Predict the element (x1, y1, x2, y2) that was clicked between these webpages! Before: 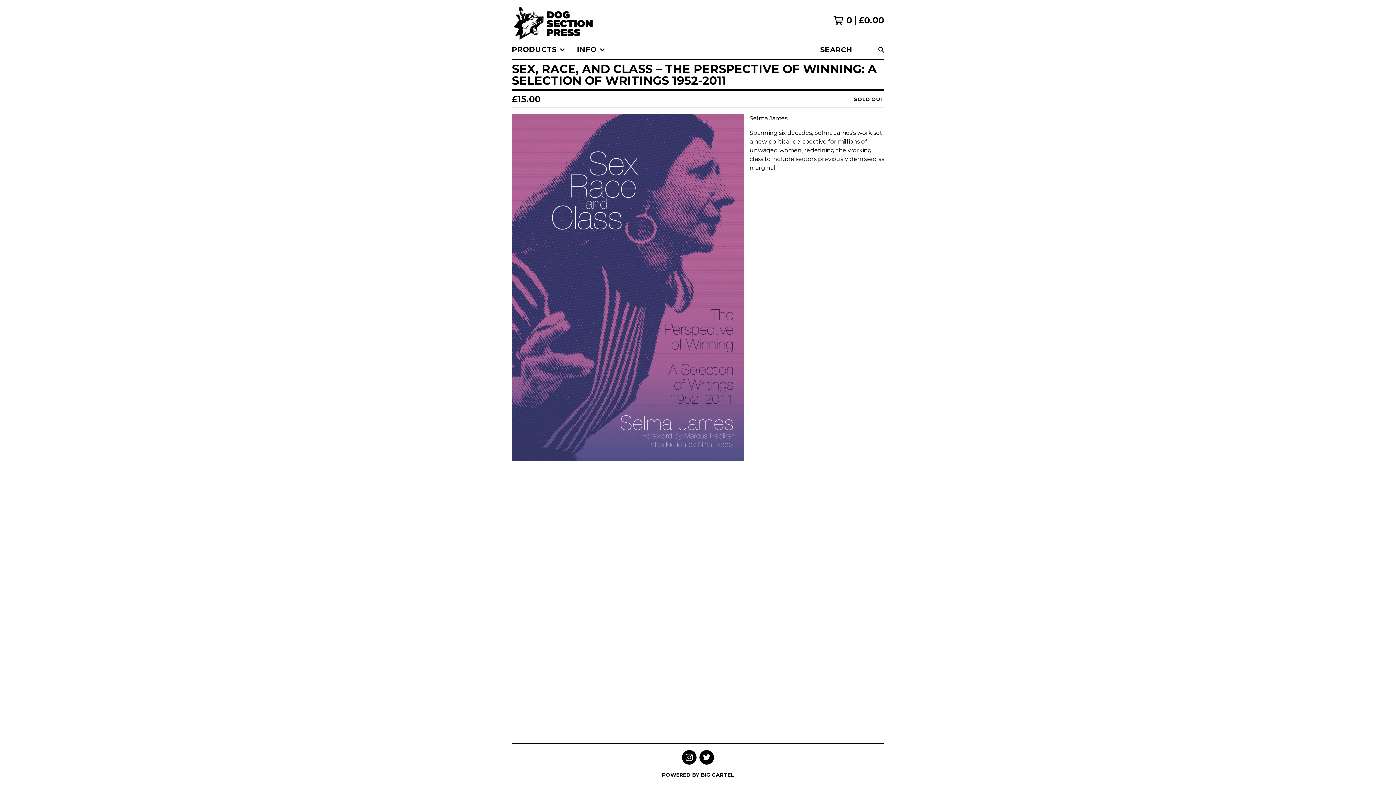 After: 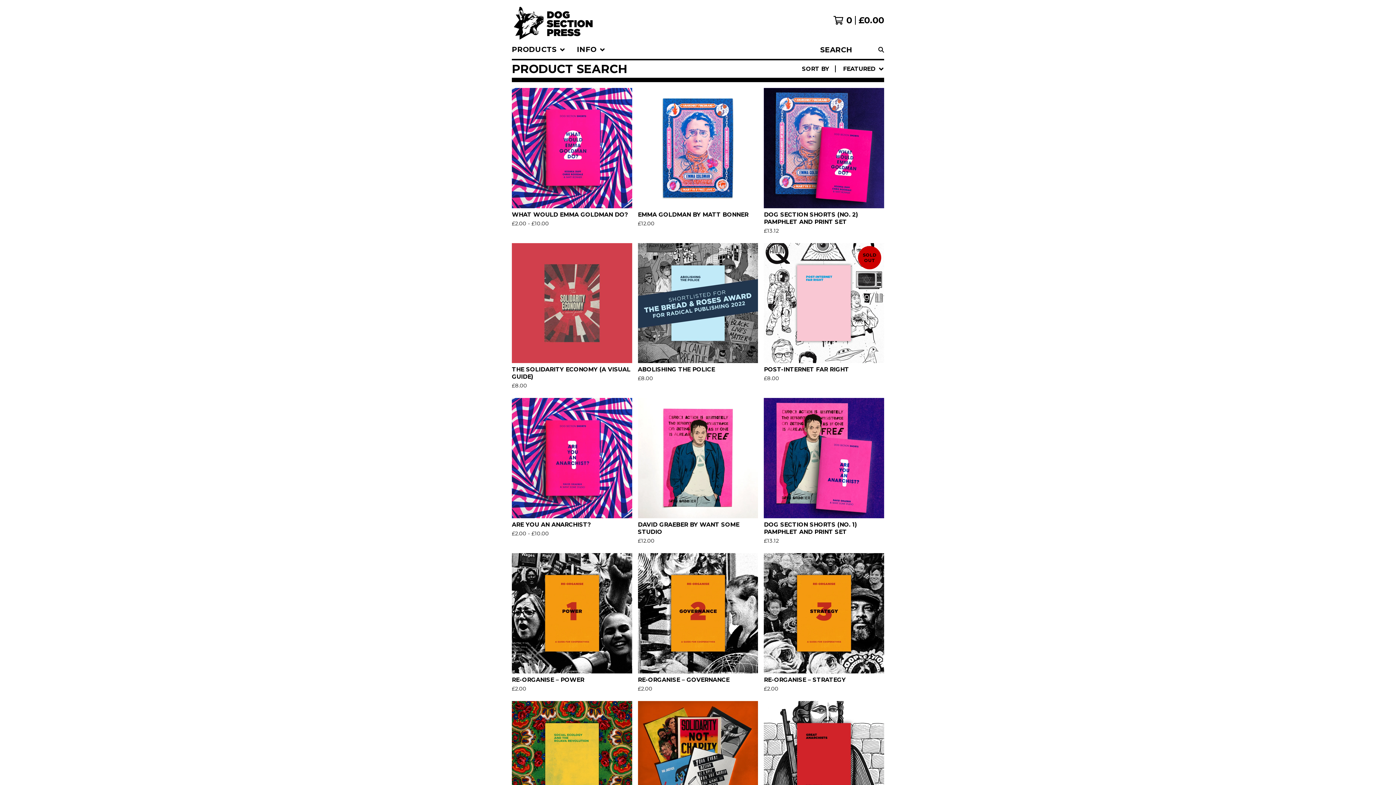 Action: bbox: (875, 40, 887, 58)